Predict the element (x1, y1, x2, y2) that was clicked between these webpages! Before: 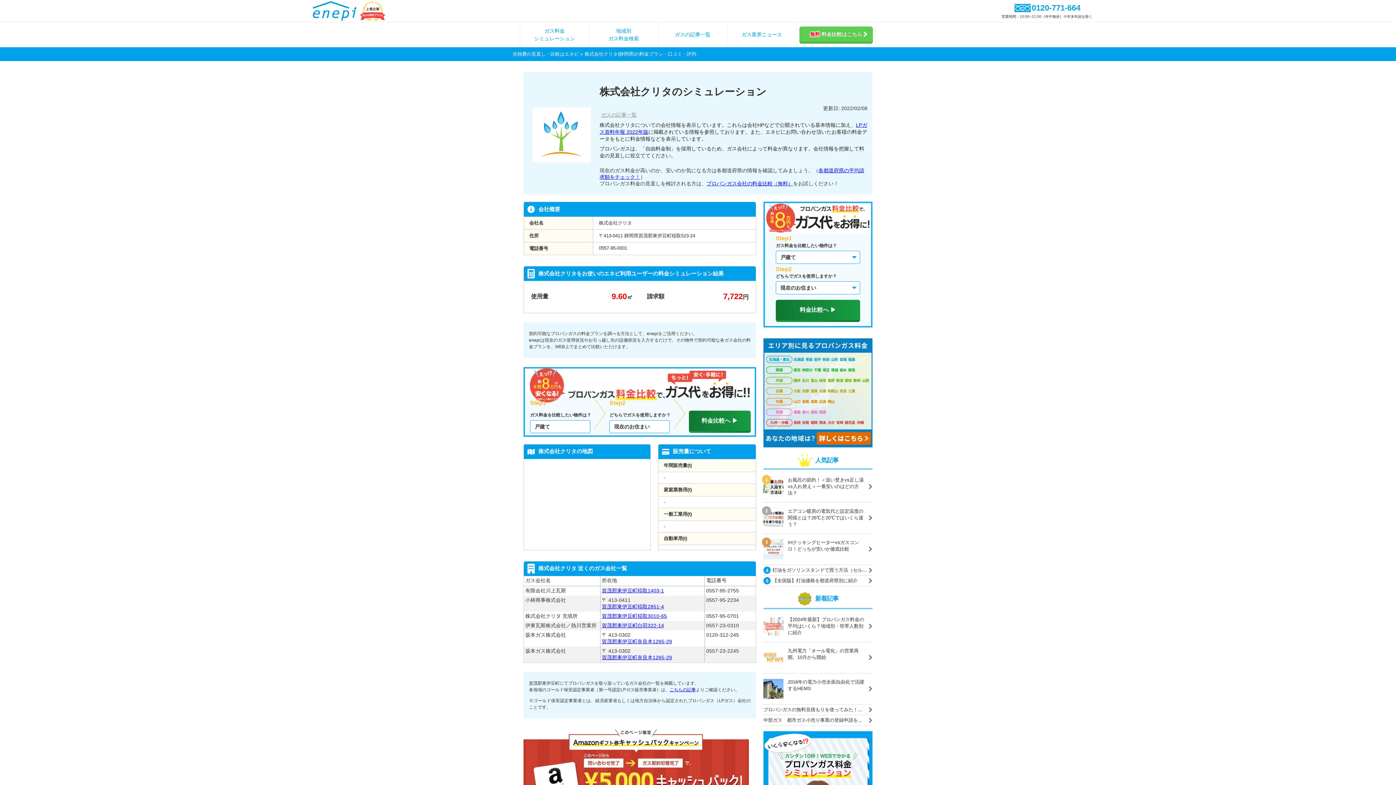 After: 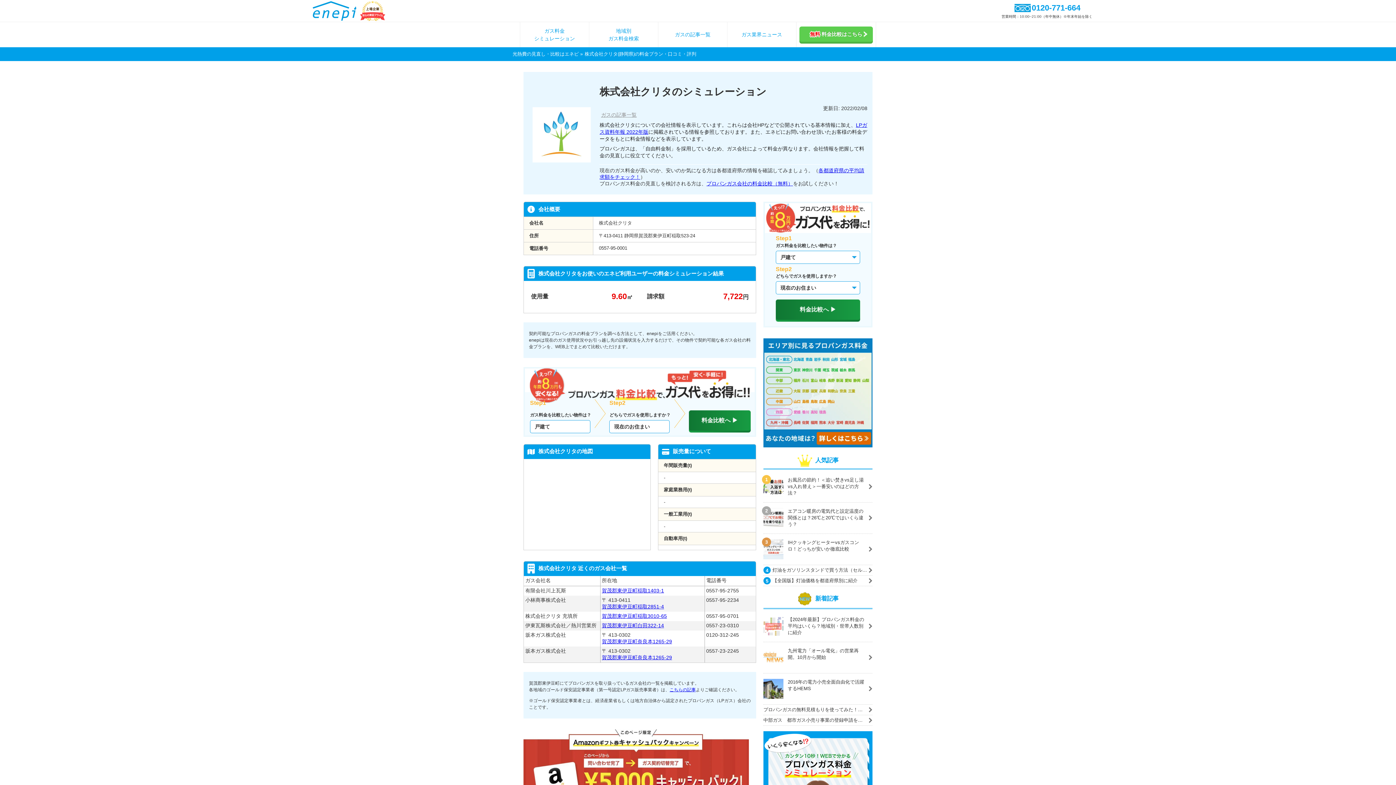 Action: bbox: (669, 687, 696, 692) label: こちらの記事